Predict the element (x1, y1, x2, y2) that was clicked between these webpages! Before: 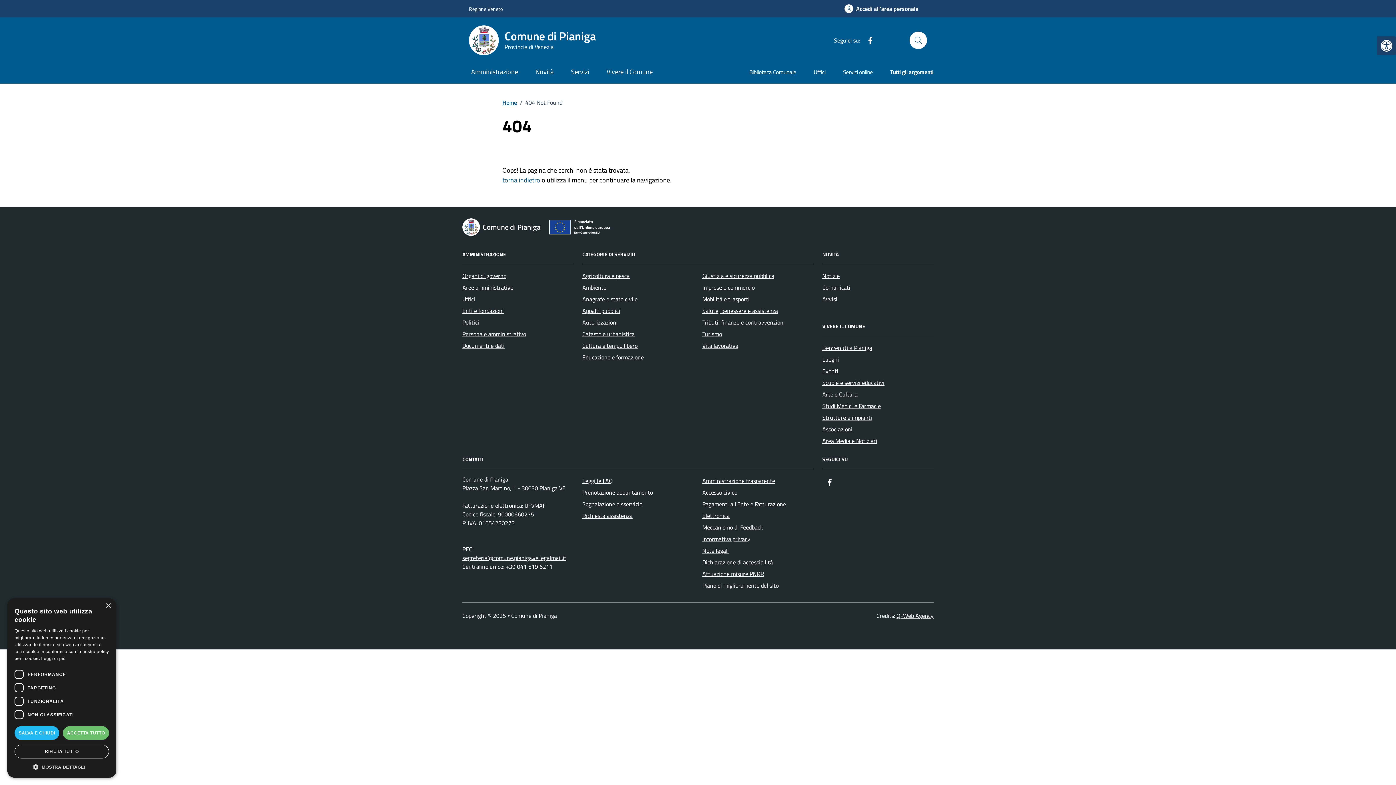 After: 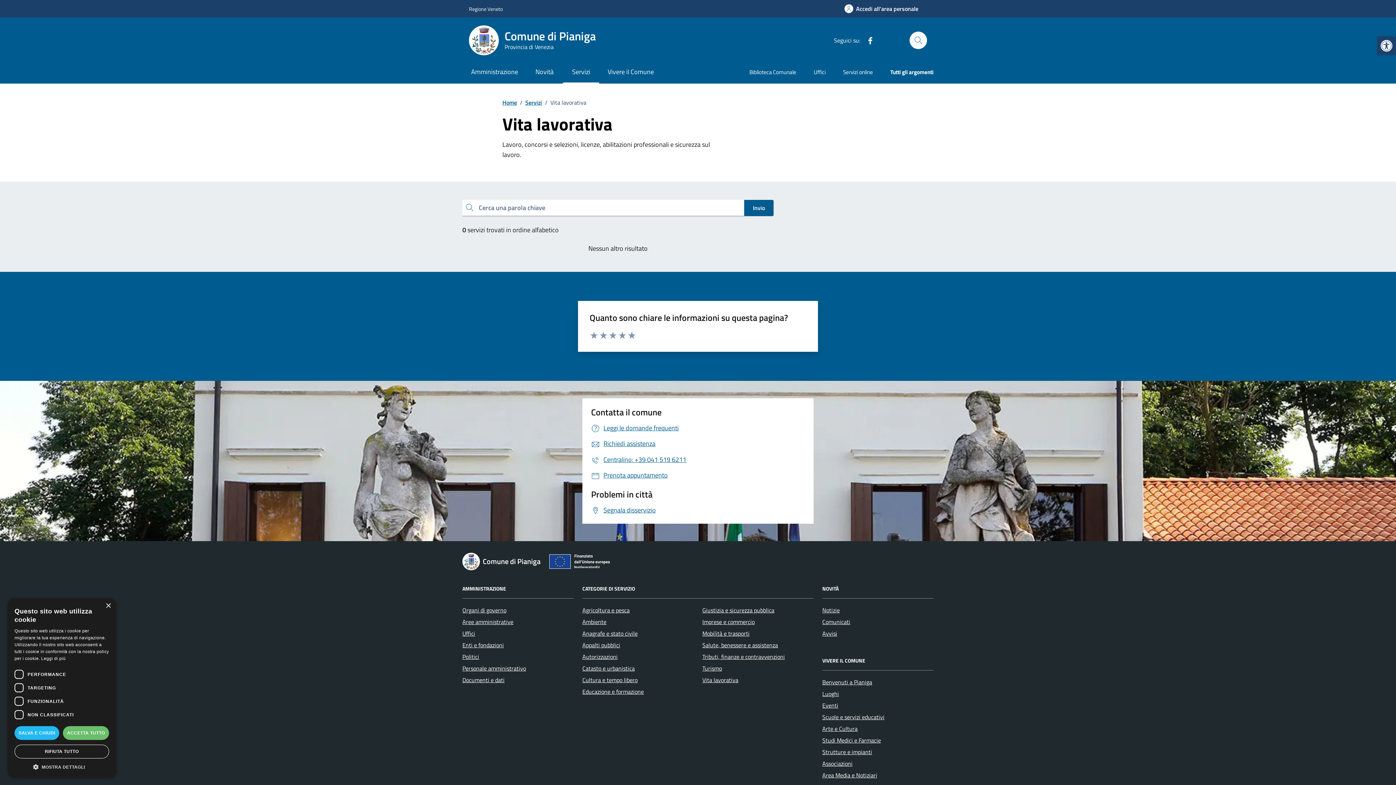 Action: bbox: (702, 339, 738, 351) label: Vita lavorativa